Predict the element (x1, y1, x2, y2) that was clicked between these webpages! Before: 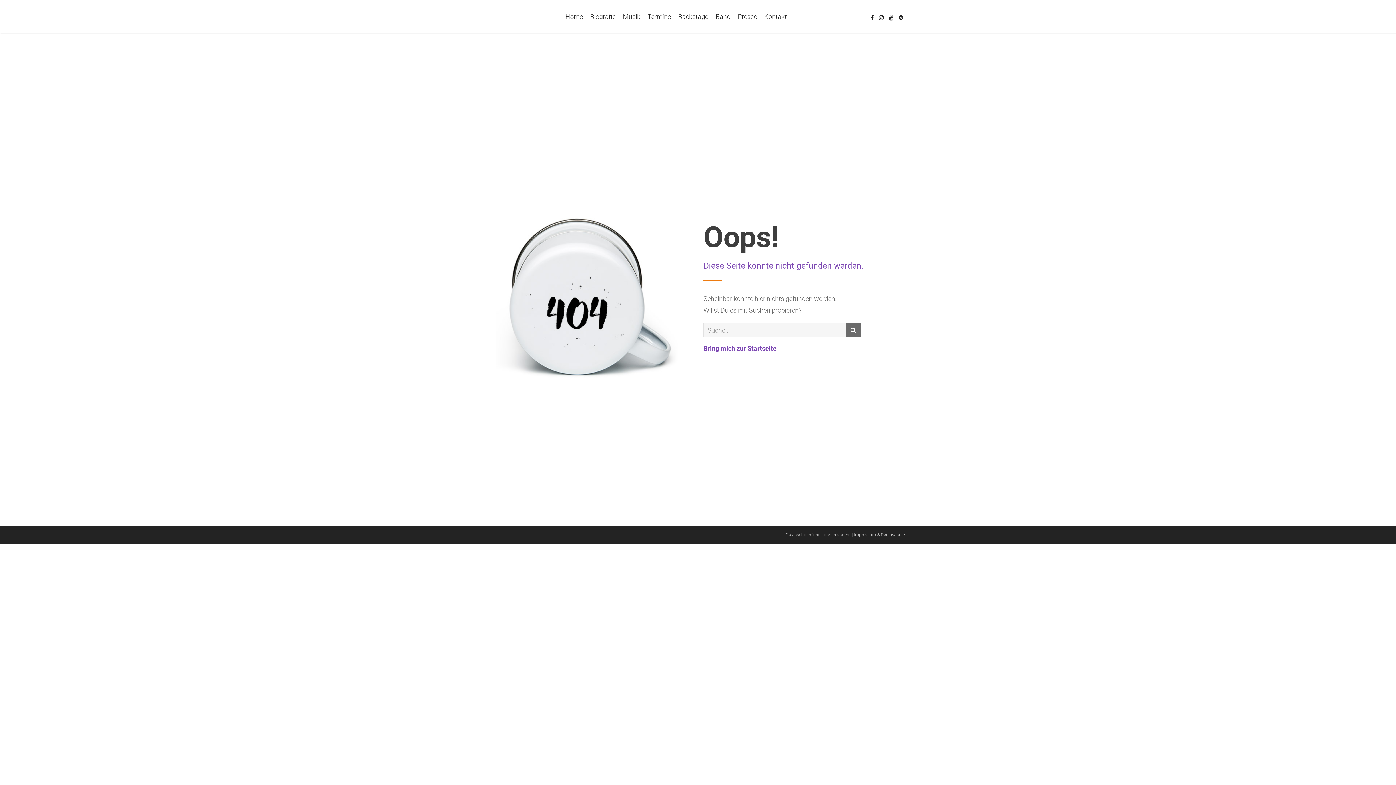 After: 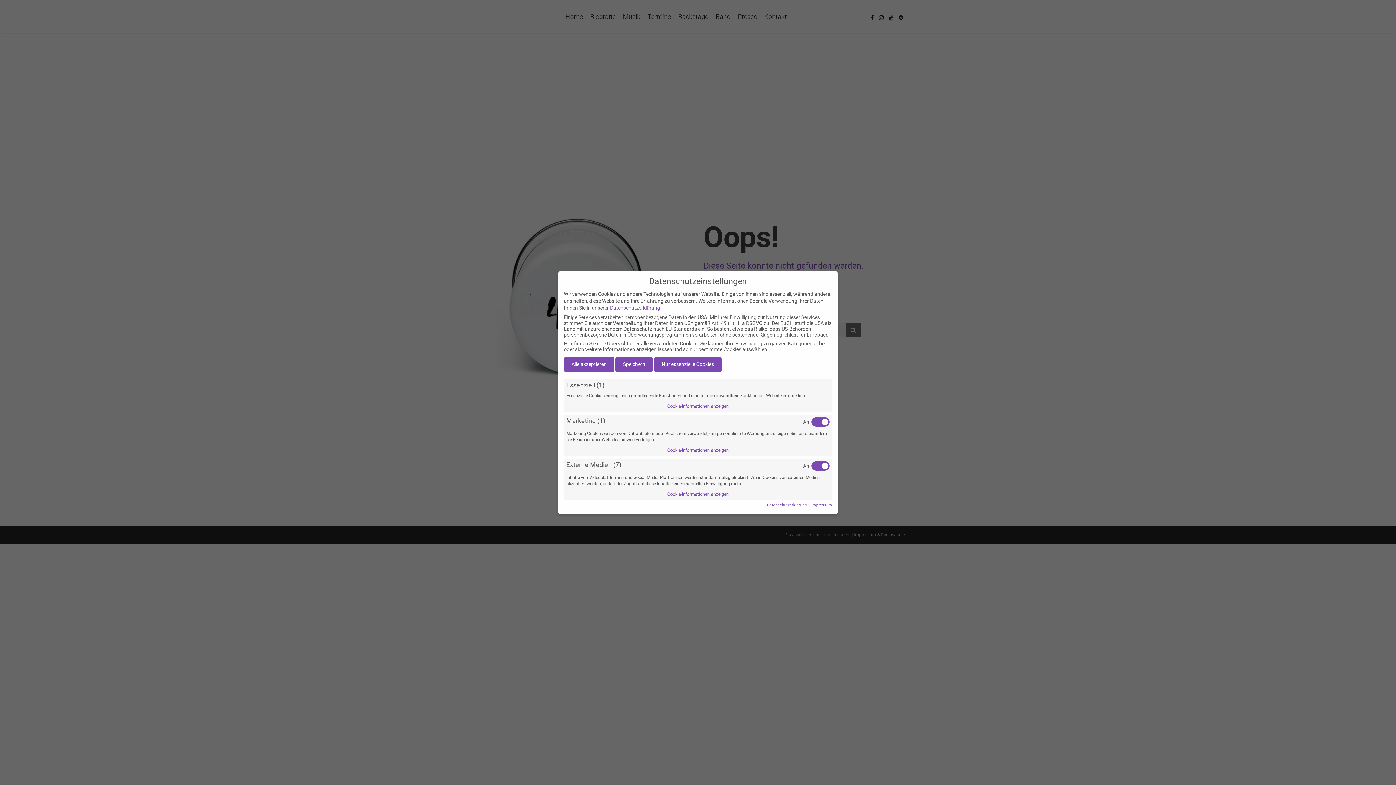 Action: label: Datenschutzeinstellungen ändern bbox: (785, 532, 850, 537)